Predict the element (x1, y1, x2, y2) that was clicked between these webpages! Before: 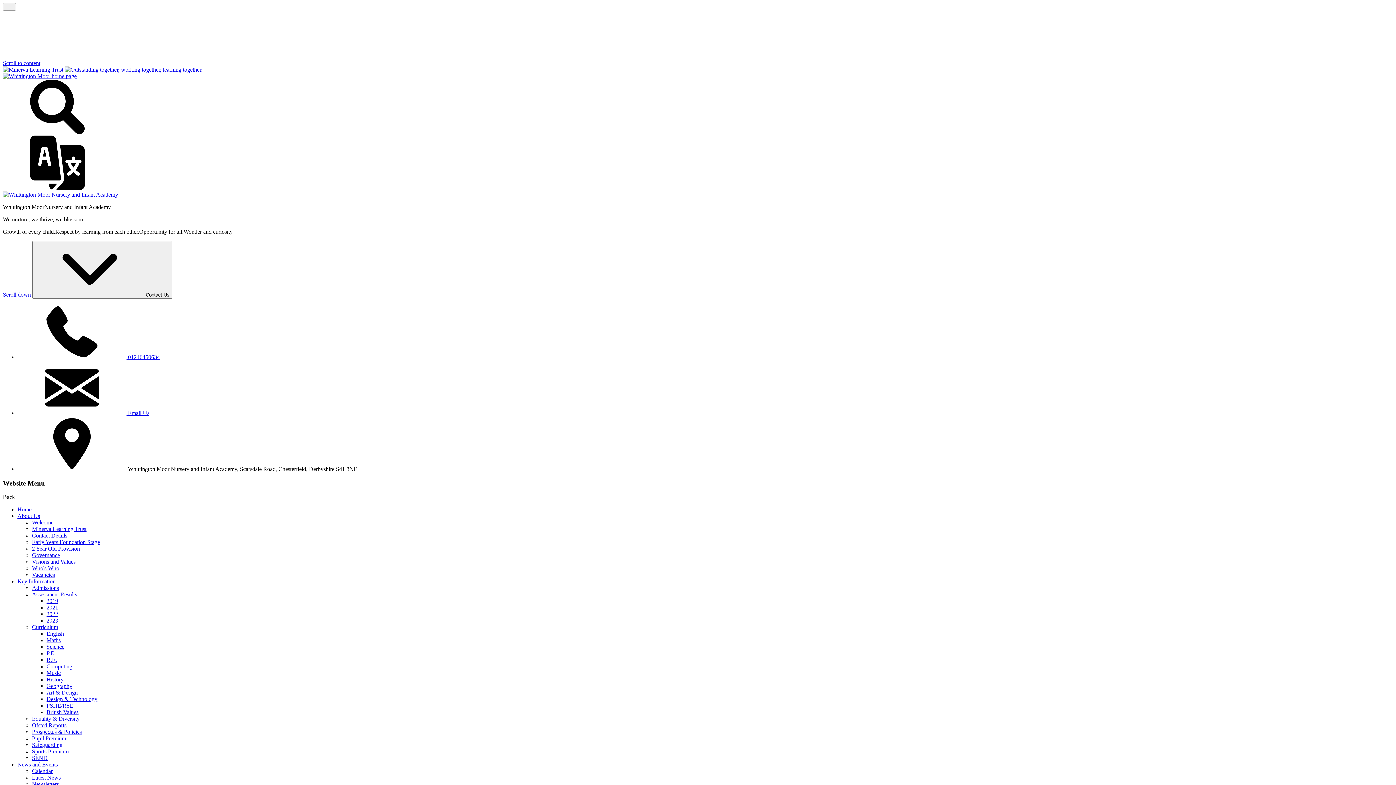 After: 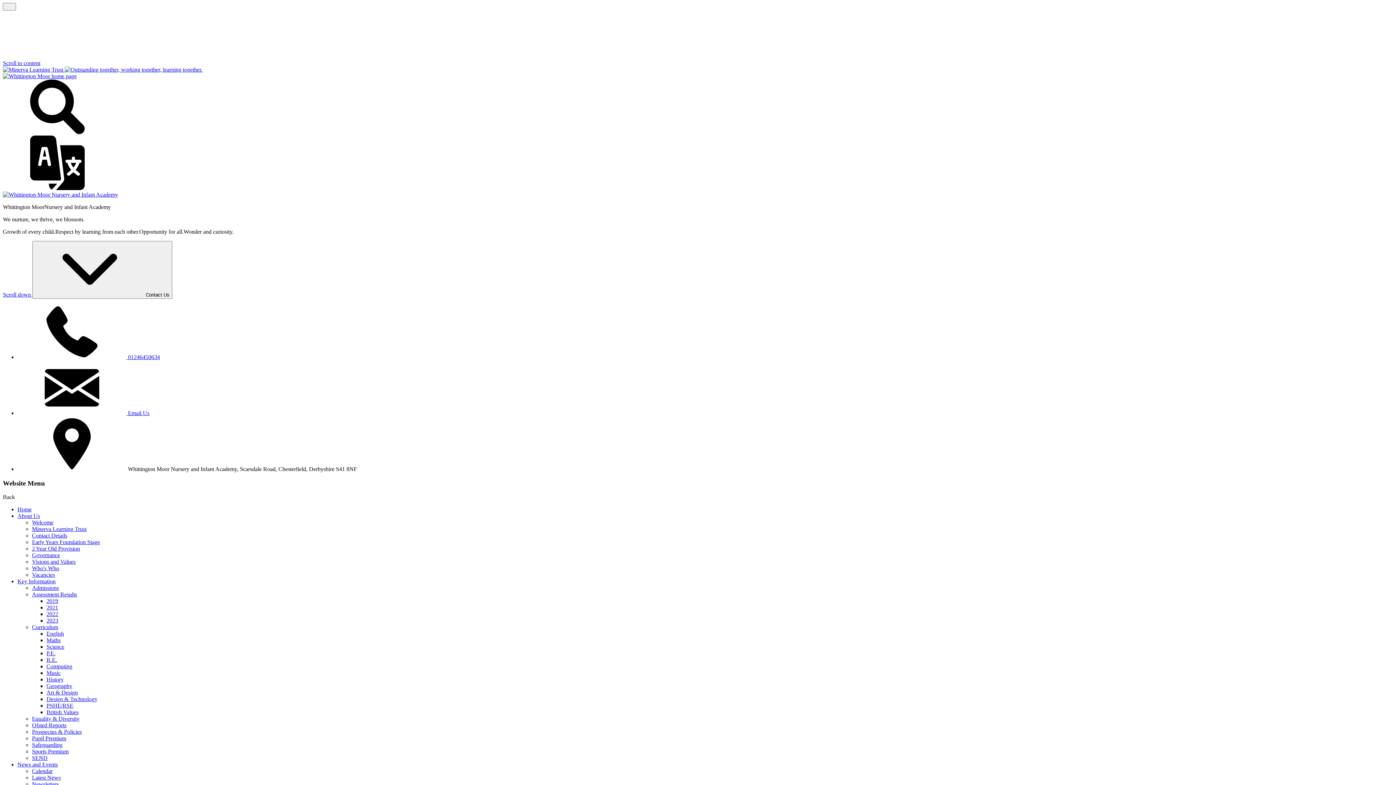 Action: bbox: (46, 709, 78, 715) label: British Values